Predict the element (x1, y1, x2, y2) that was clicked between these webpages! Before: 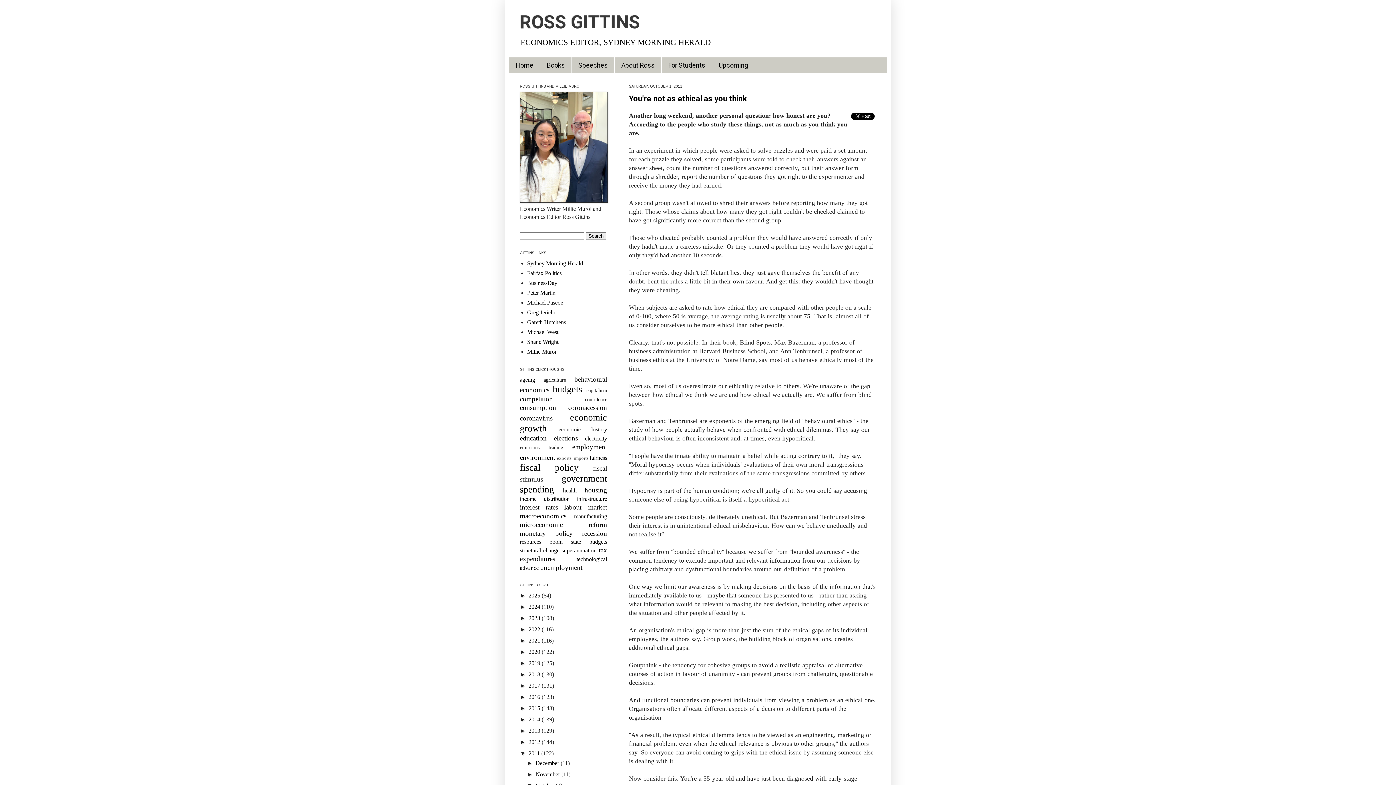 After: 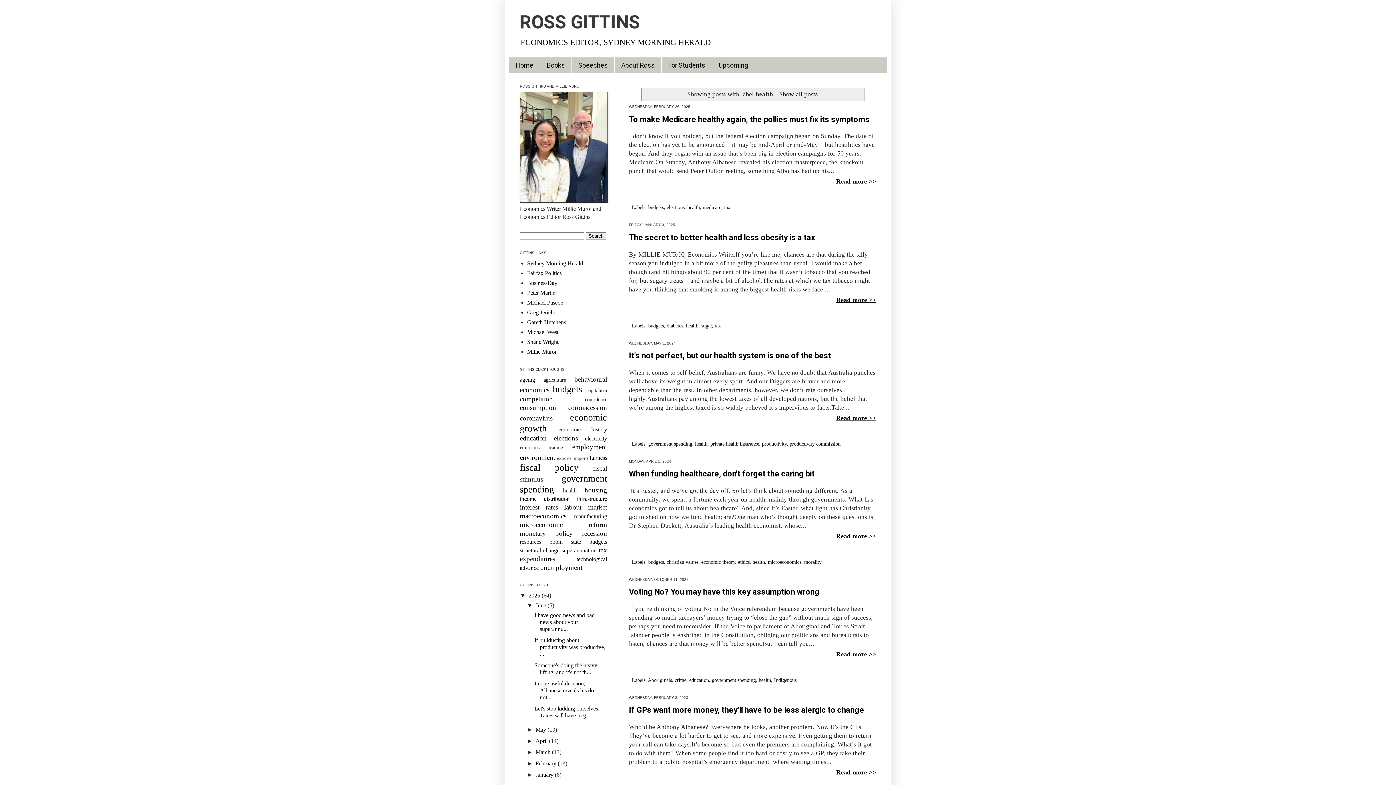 Action: bbox: (563, 487, 576, 493) label: health